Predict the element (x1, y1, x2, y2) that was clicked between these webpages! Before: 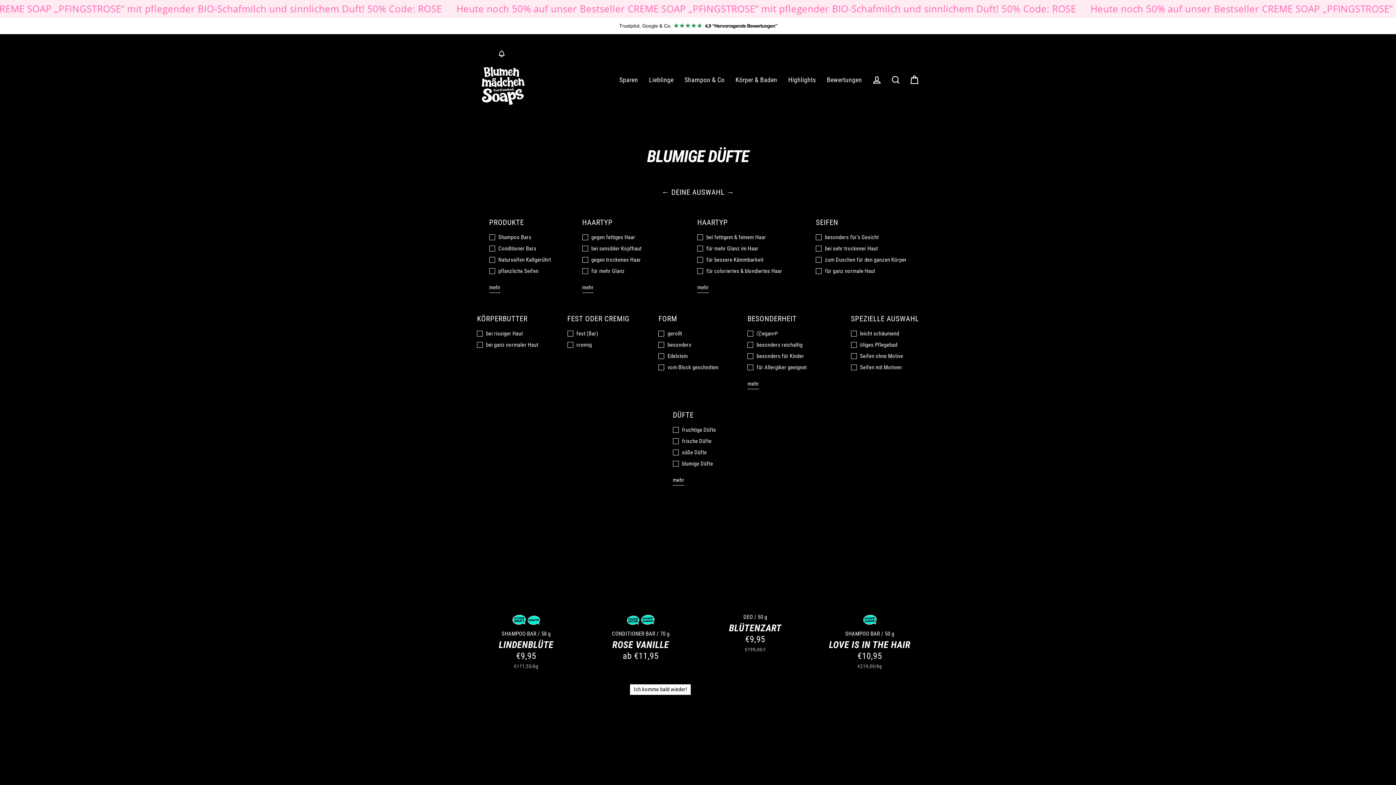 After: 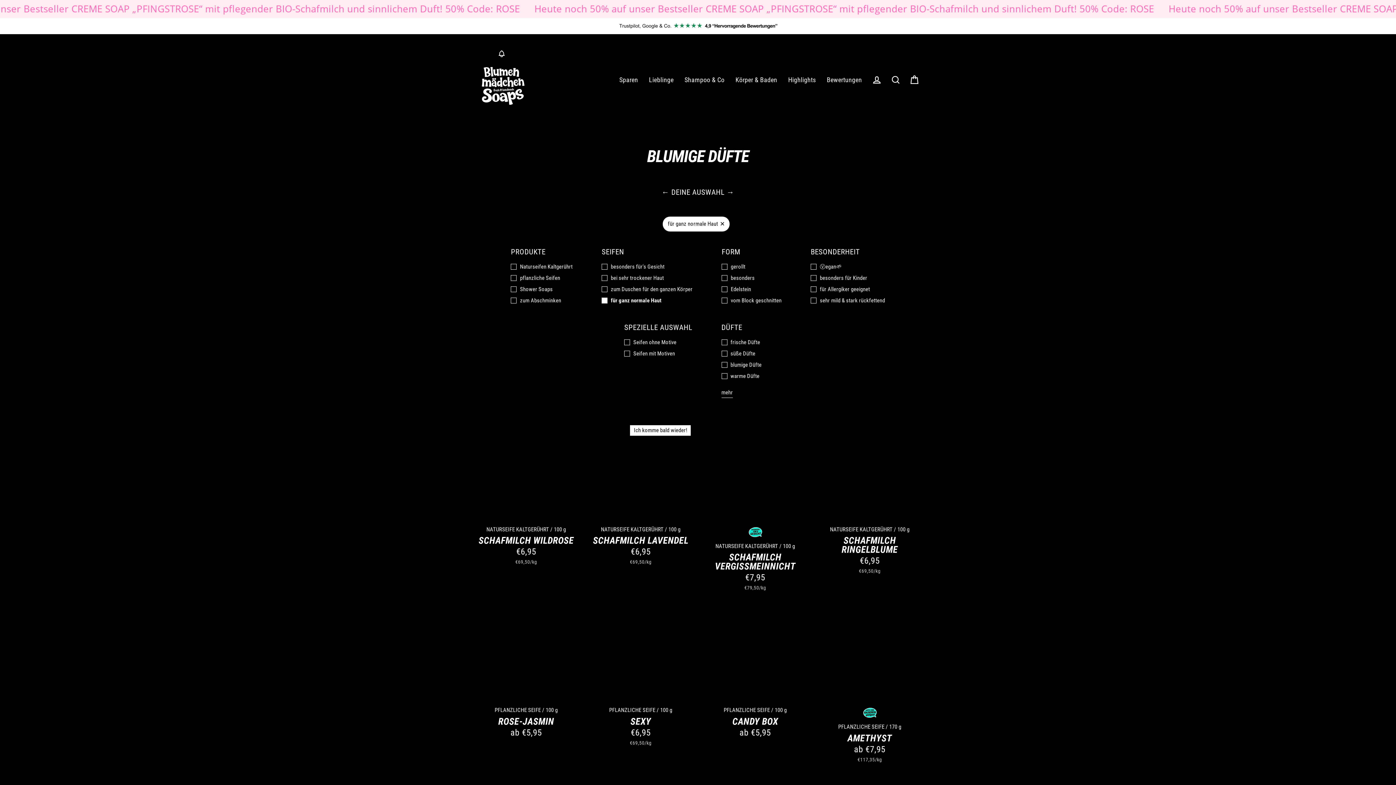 Action: bbox: (816, 267, 875, 275) label: für ganz normale Haut